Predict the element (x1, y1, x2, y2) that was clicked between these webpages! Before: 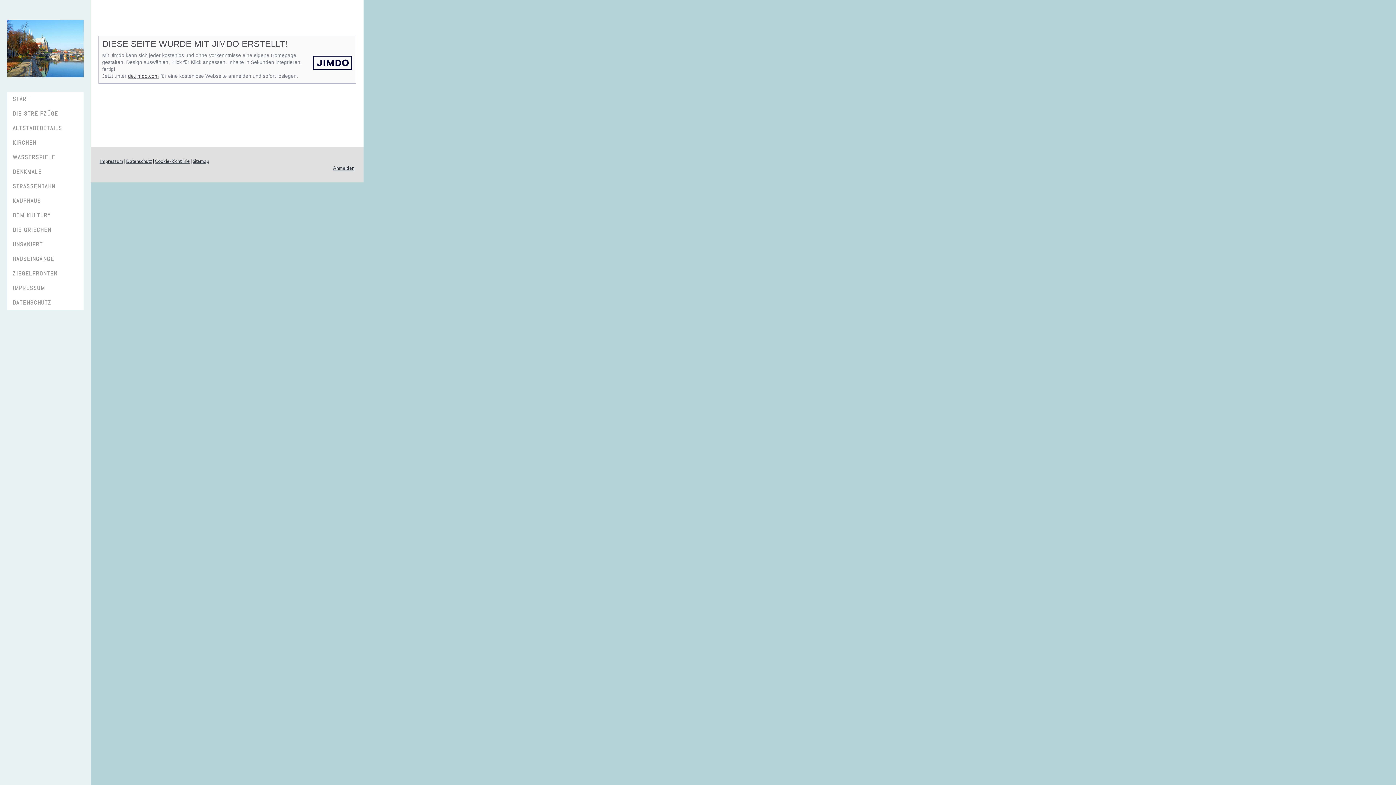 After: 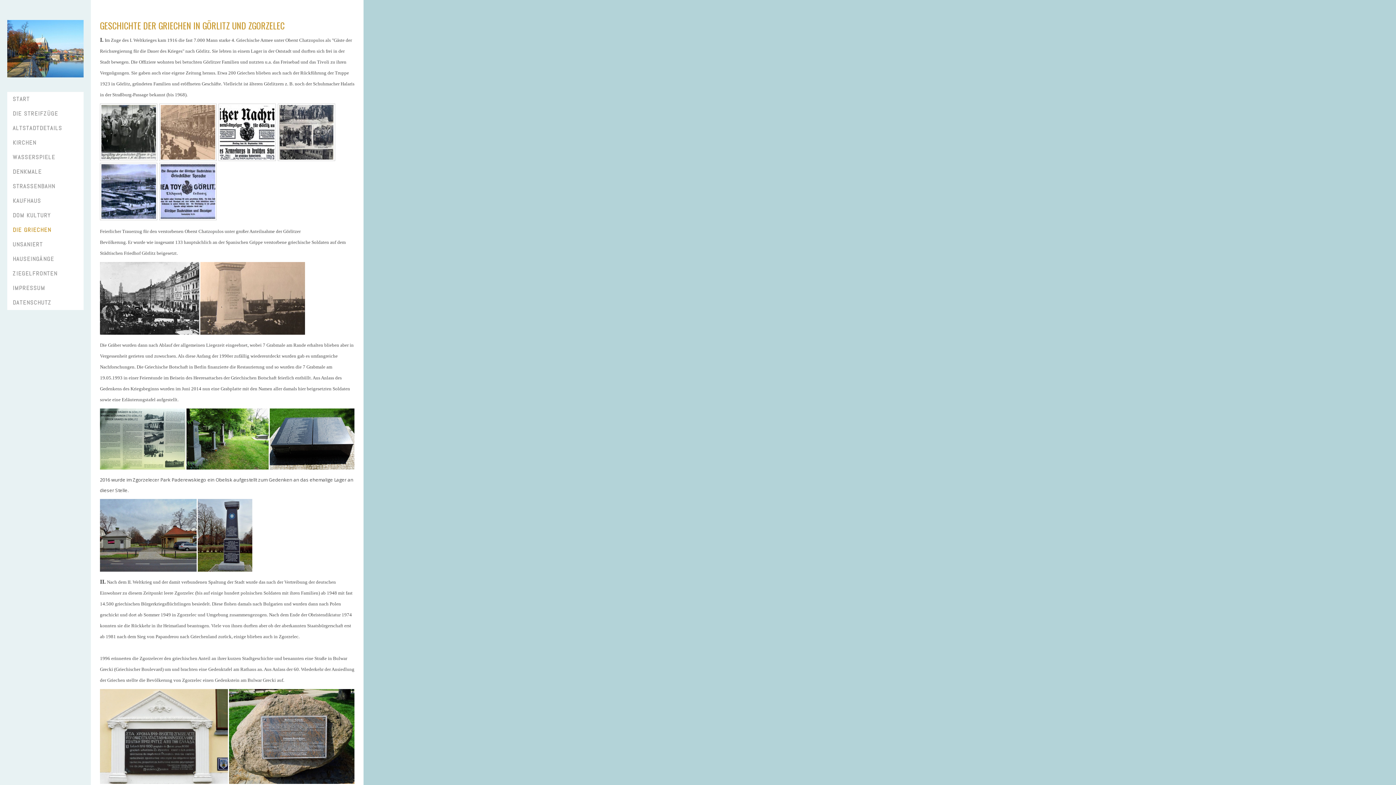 Action: bbox: (7, 222, 83, 237) label: DIE GRIECHEN